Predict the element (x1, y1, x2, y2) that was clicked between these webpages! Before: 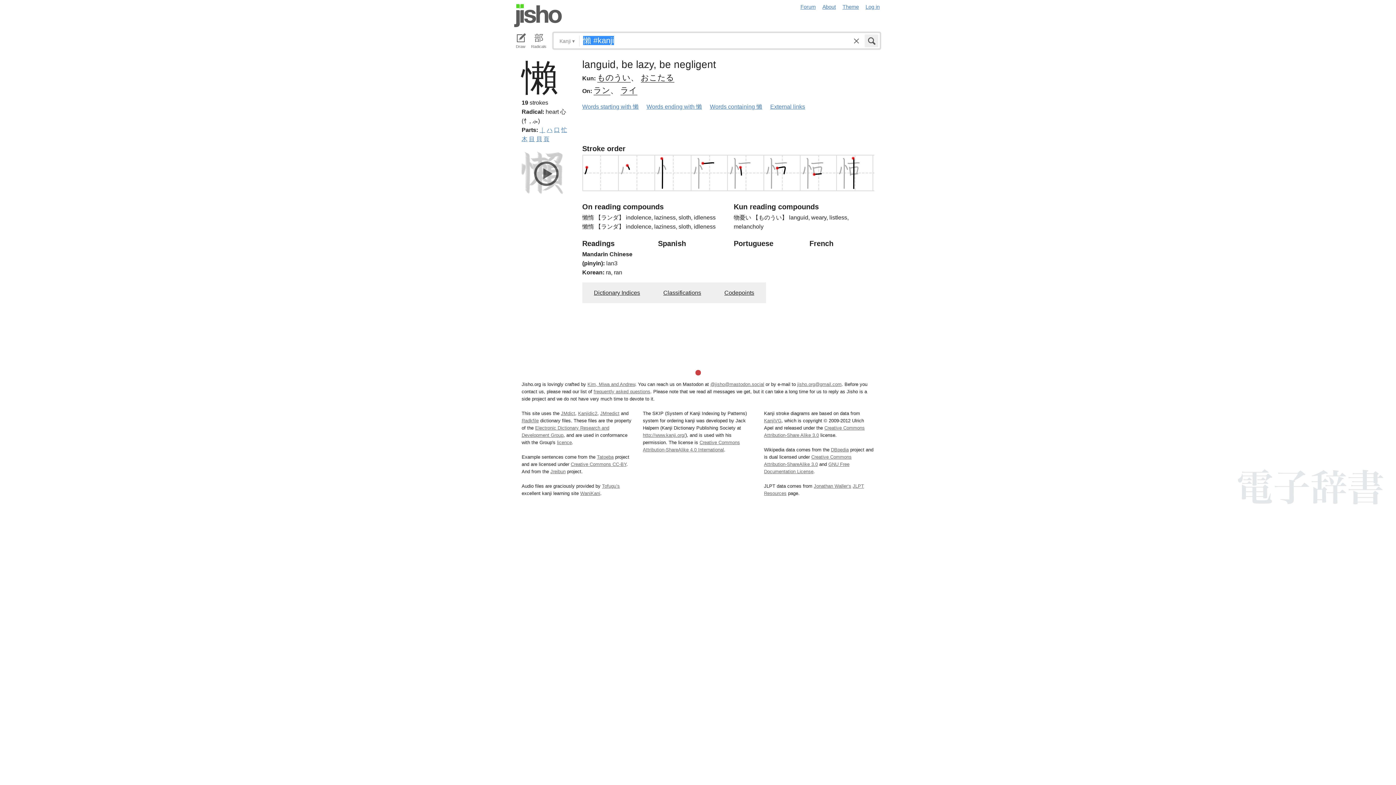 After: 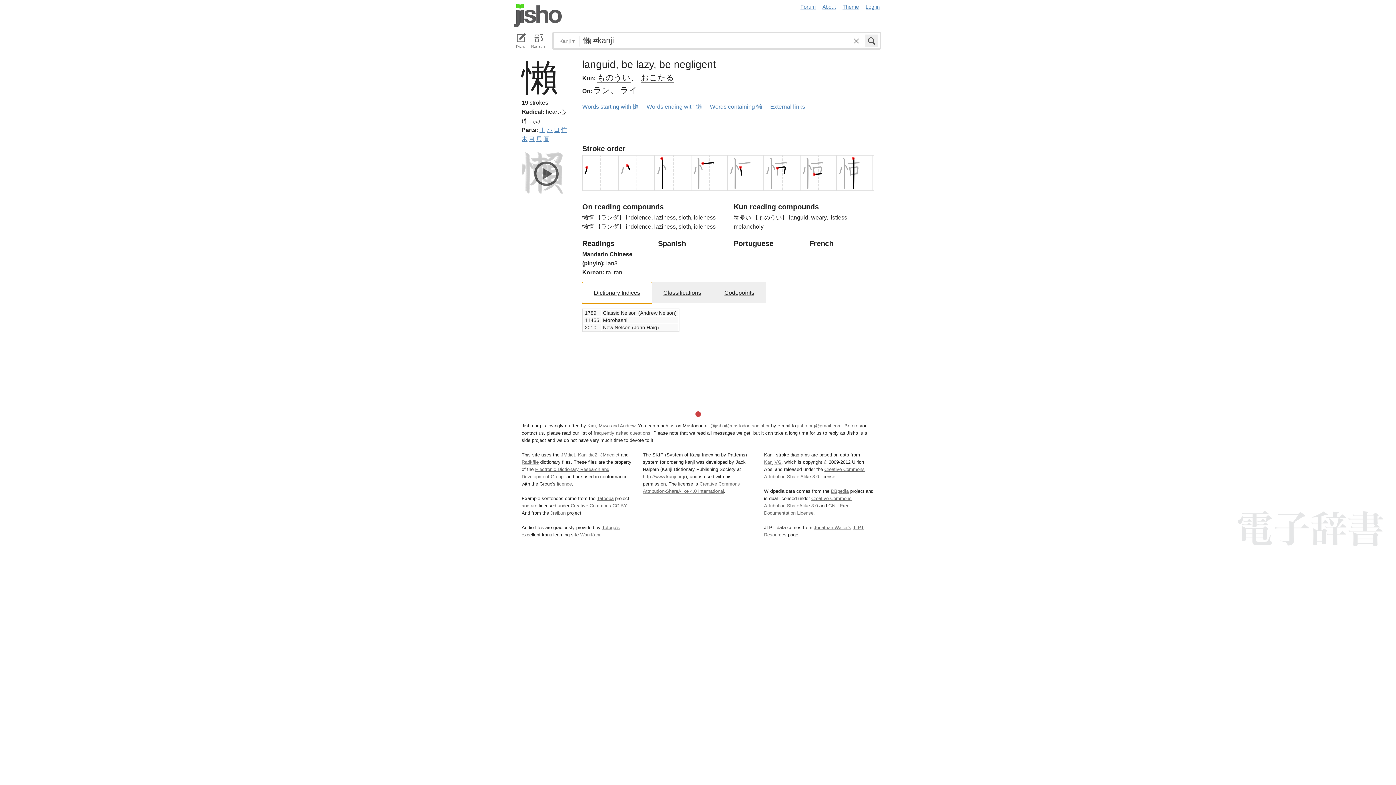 Action: label: Dictionary Indices bbox: (582, 282, 651, 303)